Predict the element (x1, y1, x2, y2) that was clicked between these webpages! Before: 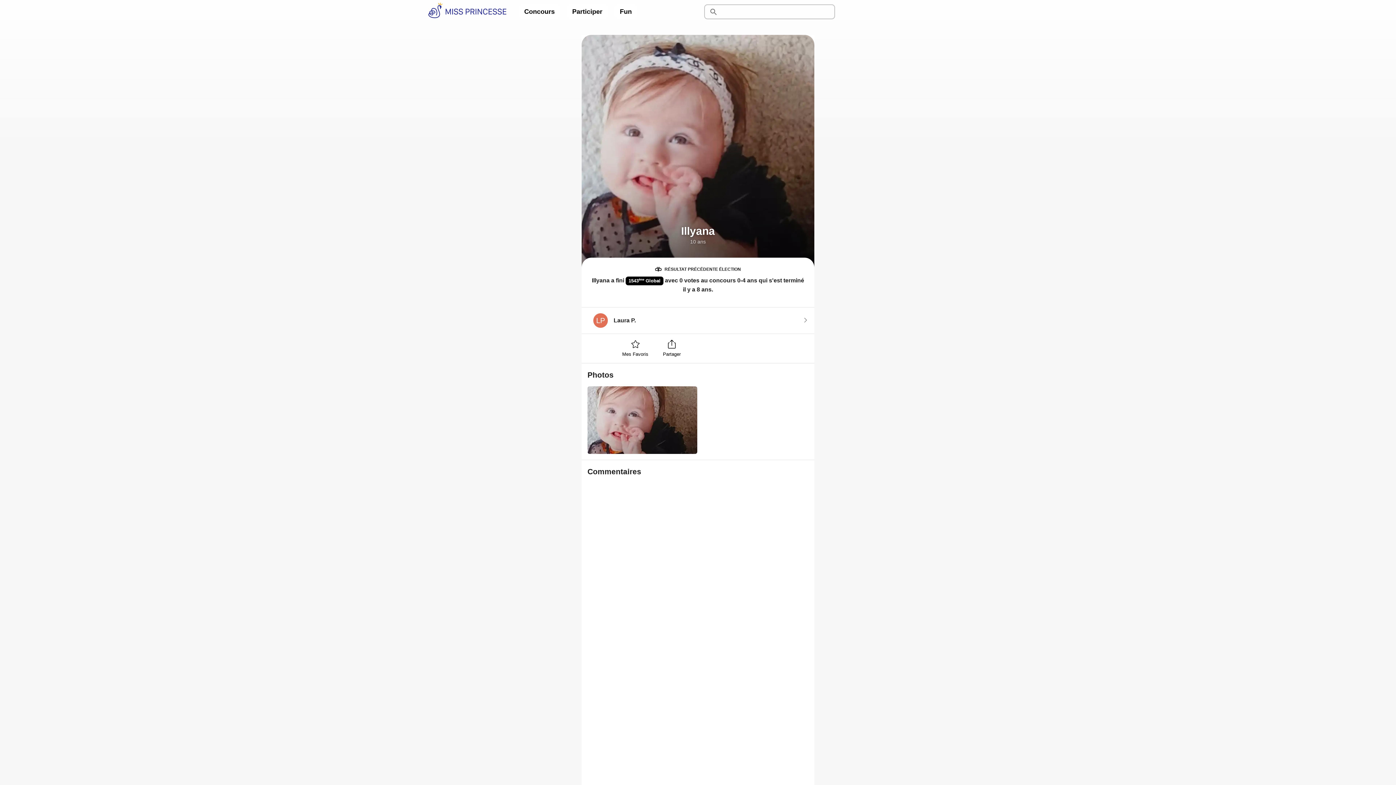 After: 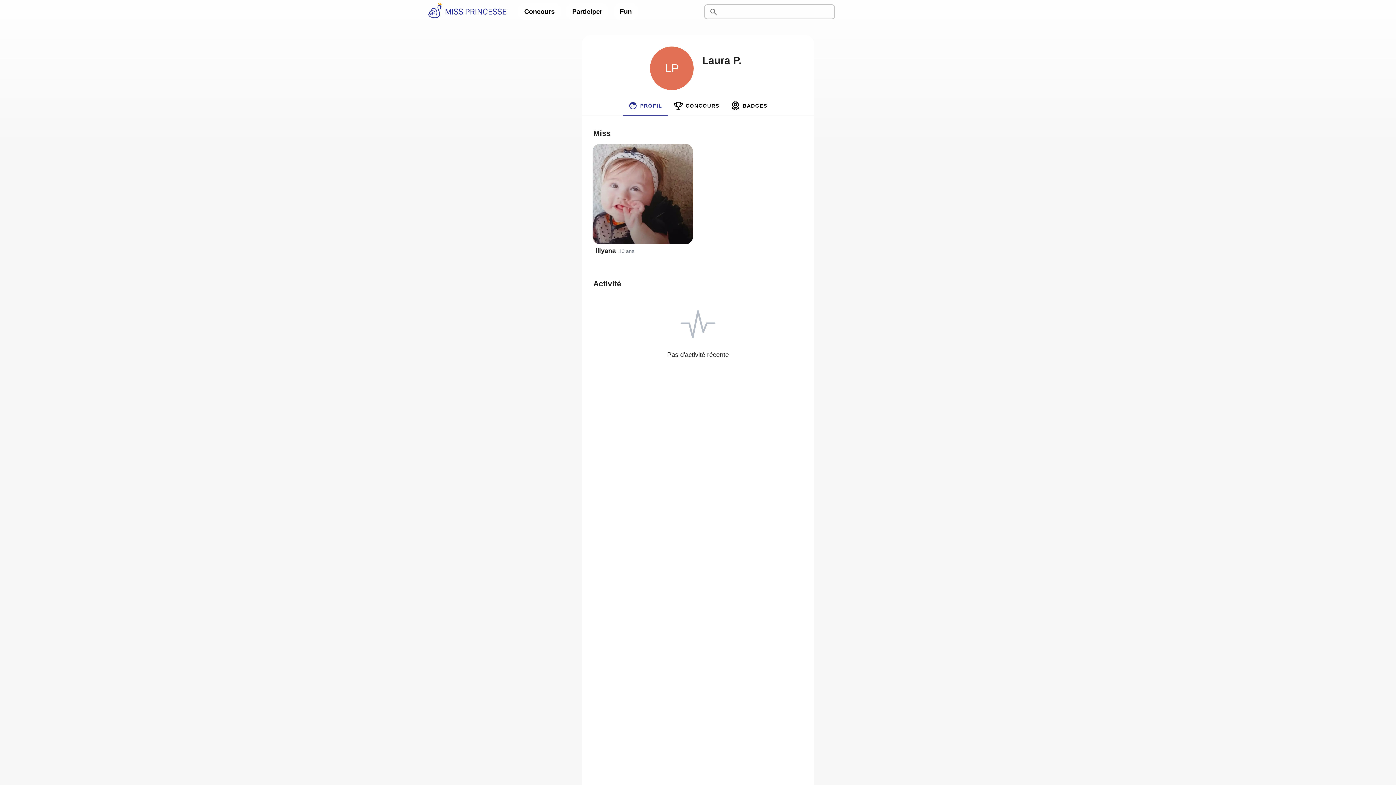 Action: label: LP
Laura P. bbox: (581, 307, 814, 333)